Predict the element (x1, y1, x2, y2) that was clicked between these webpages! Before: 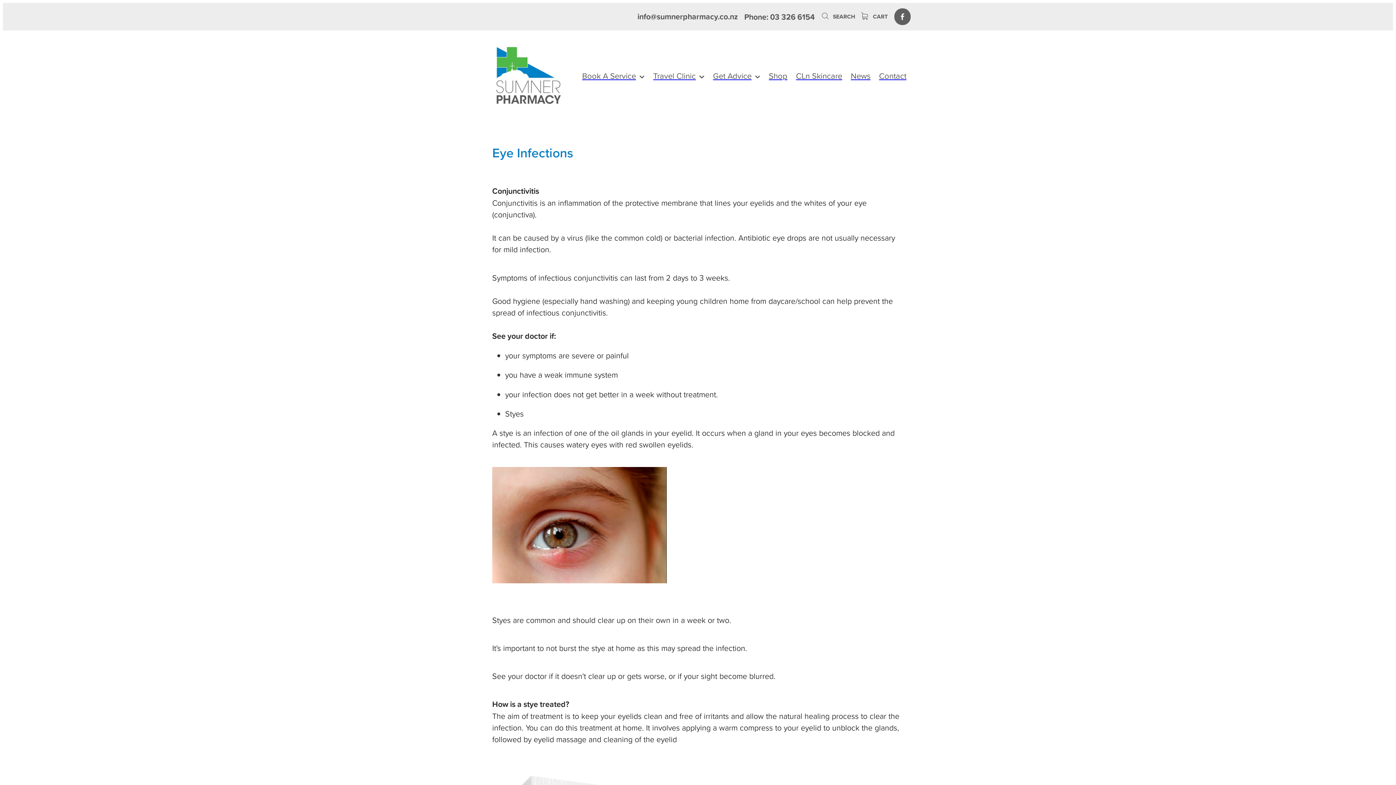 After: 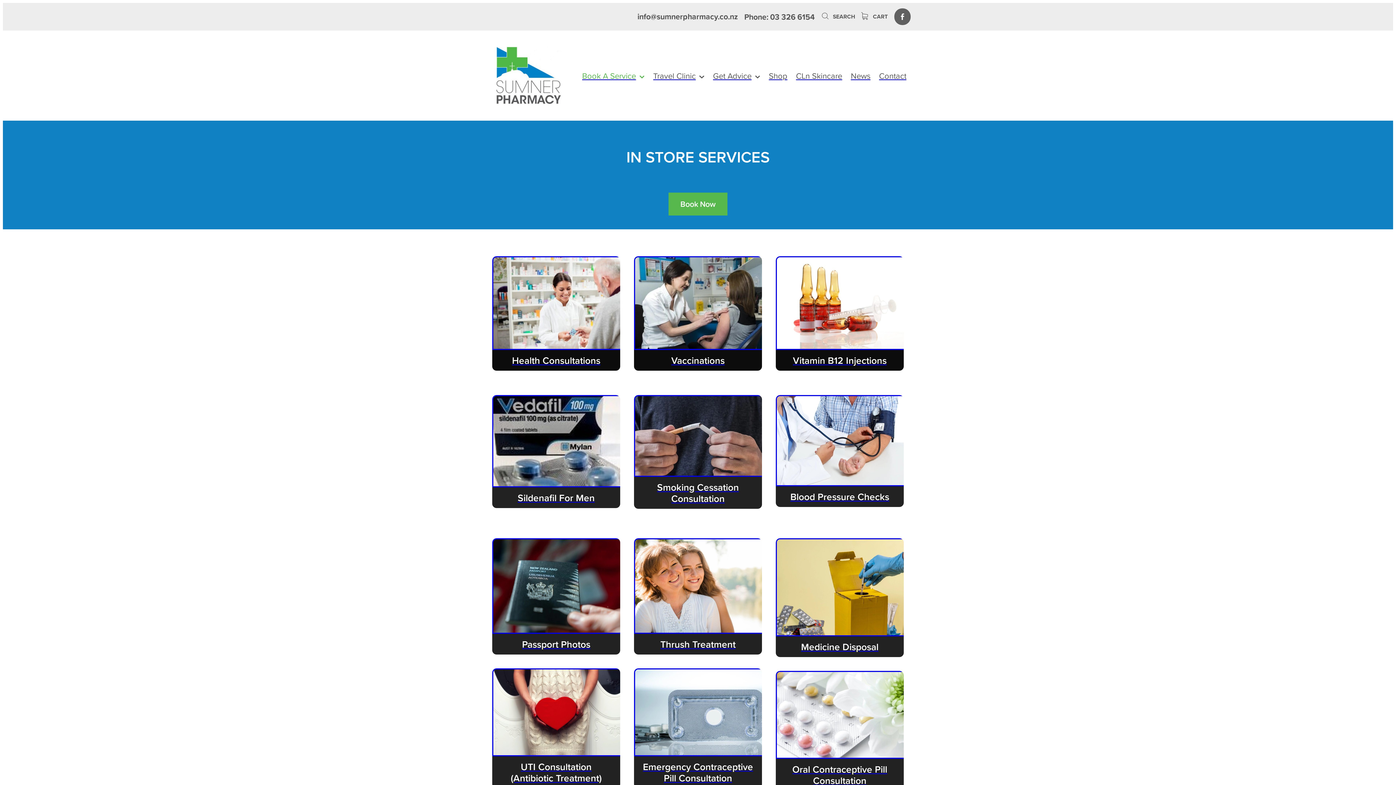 Action: label: Book A Service  bbox: (578, 70, 649, 81)